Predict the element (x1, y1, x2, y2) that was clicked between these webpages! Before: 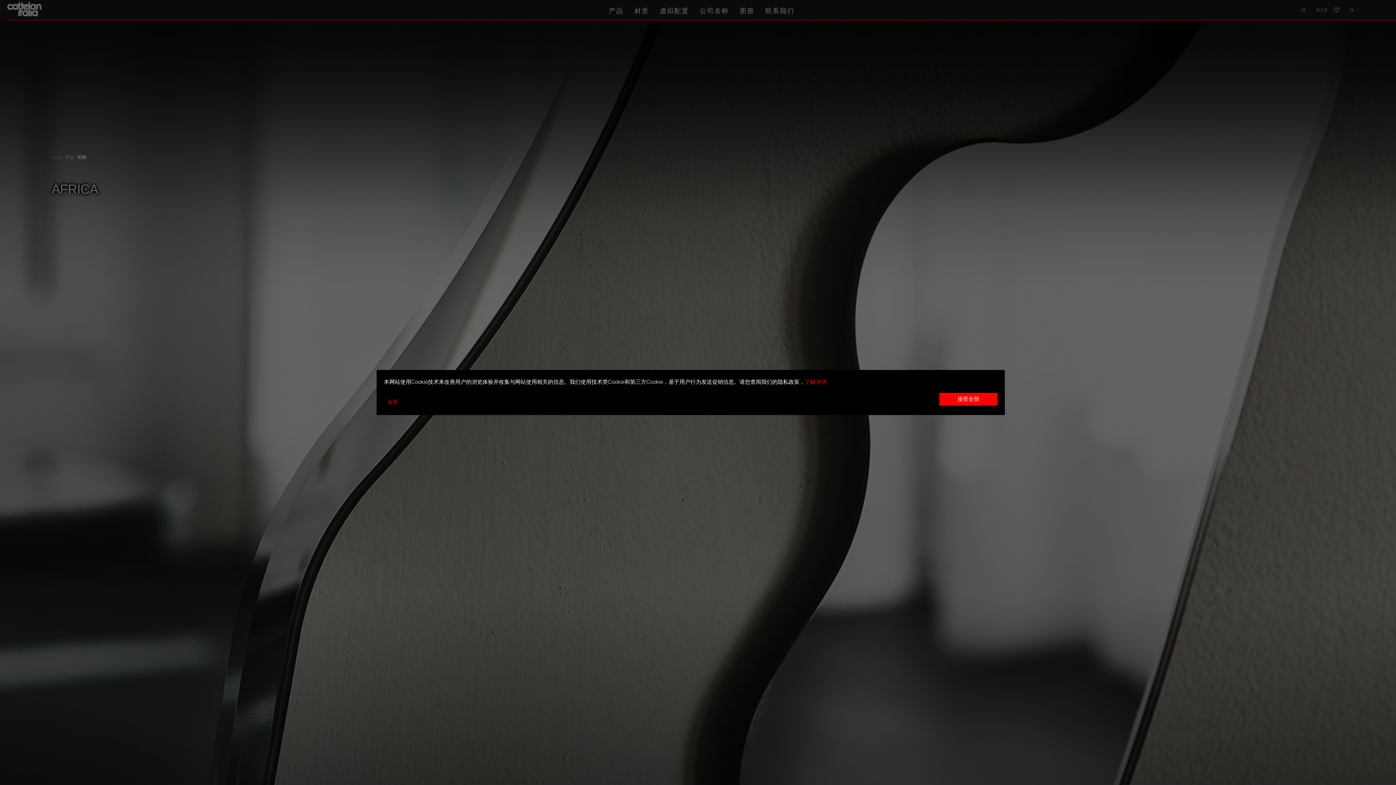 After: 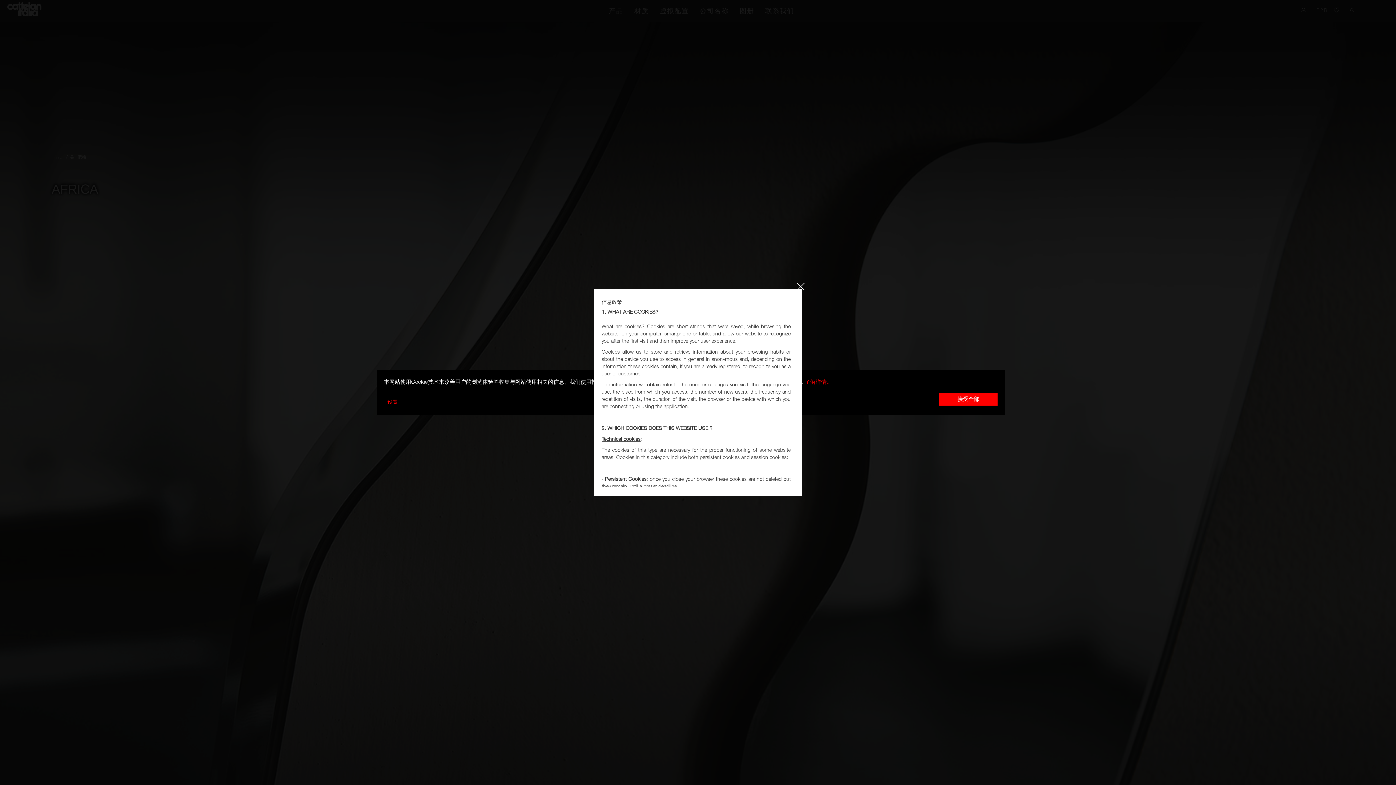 Action: label: 了解详情。 bbox: (805, 380, 832, 385)